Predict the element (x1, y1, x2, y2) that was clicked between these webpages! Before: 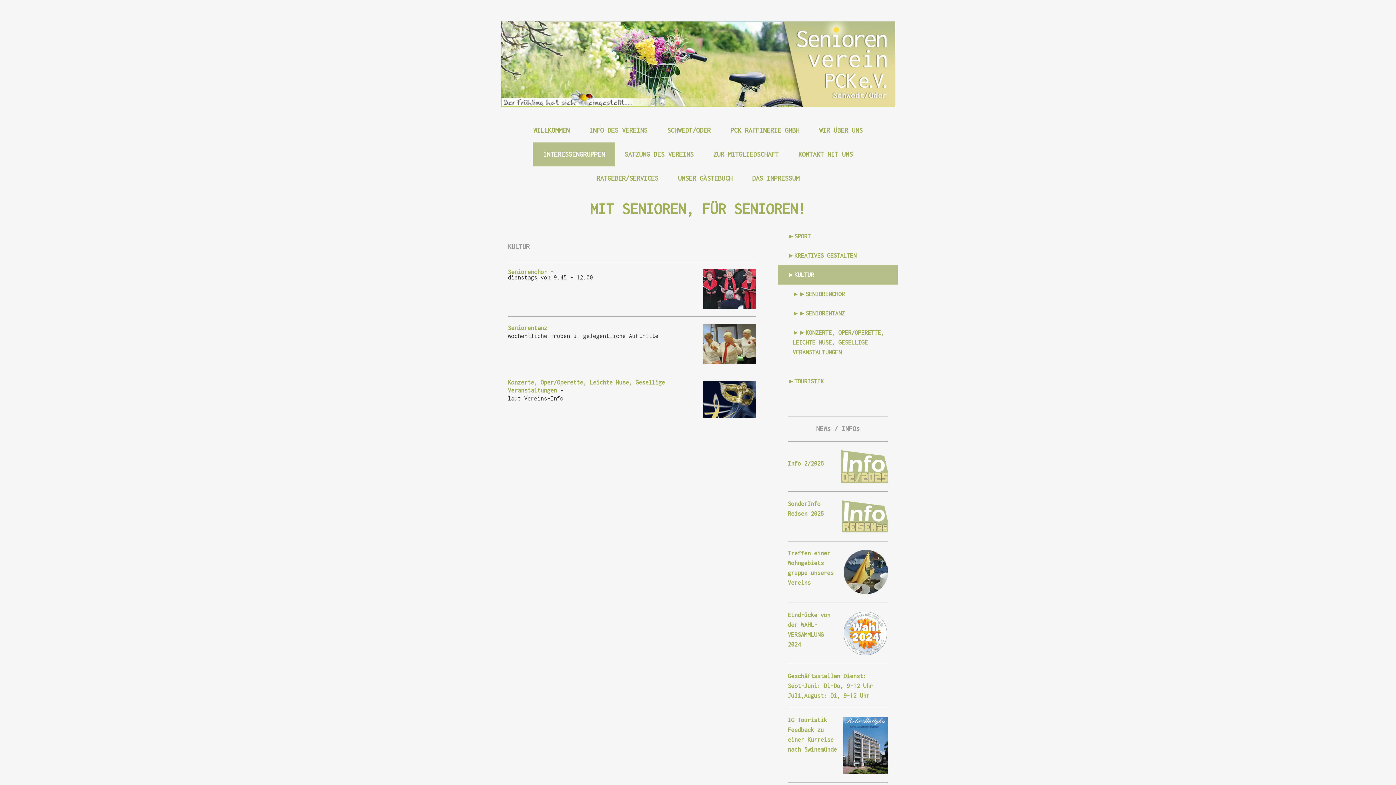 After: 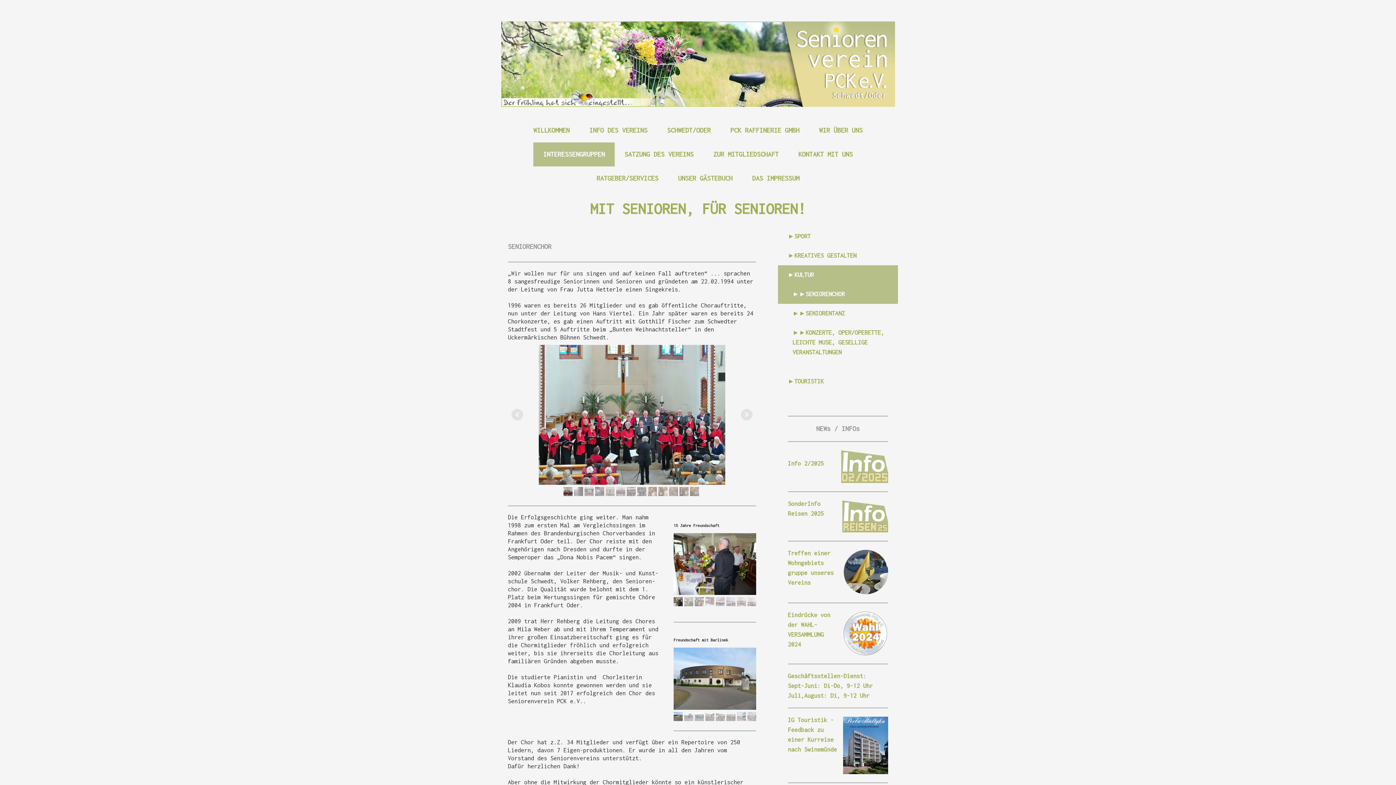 Action: bbox: (778, 284, 898, 304) label: ►►SENIORENCHOR